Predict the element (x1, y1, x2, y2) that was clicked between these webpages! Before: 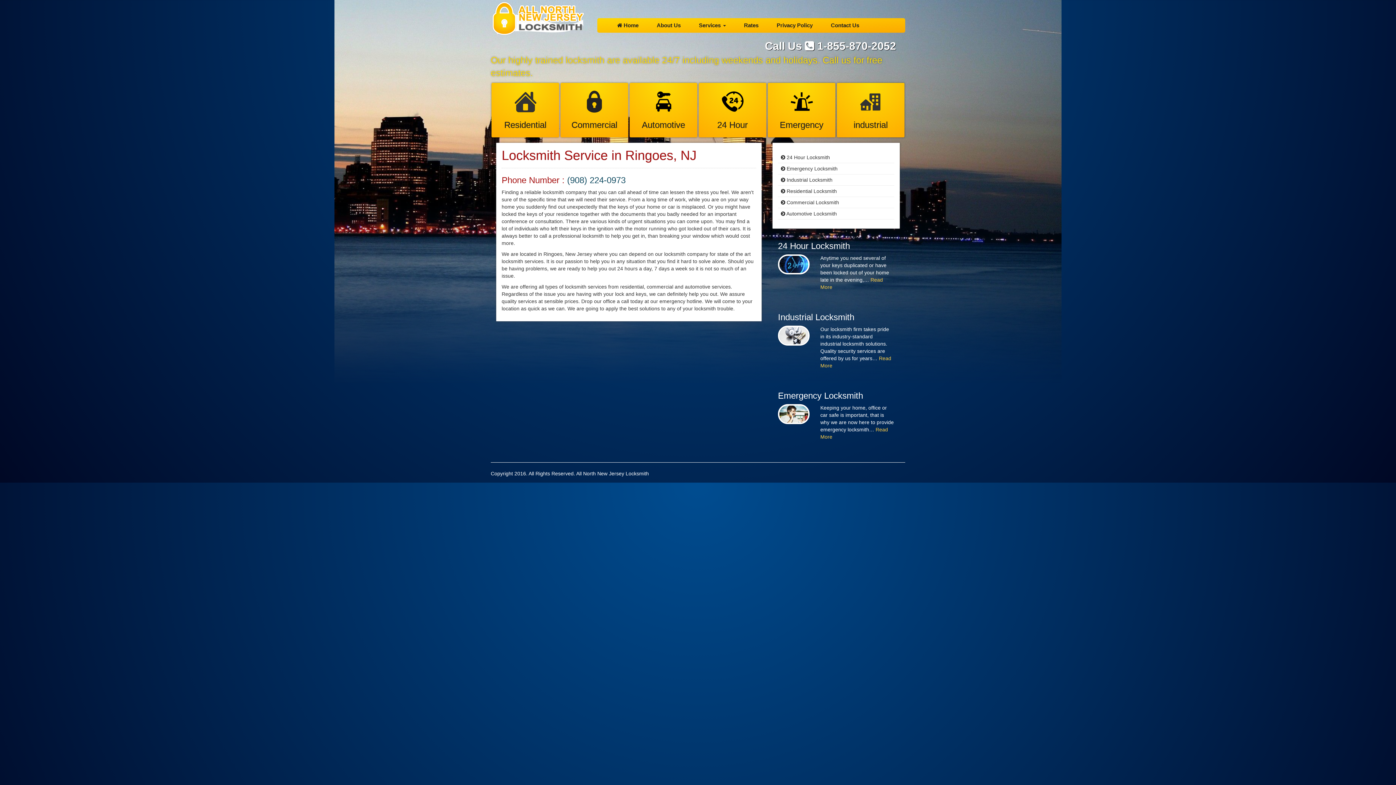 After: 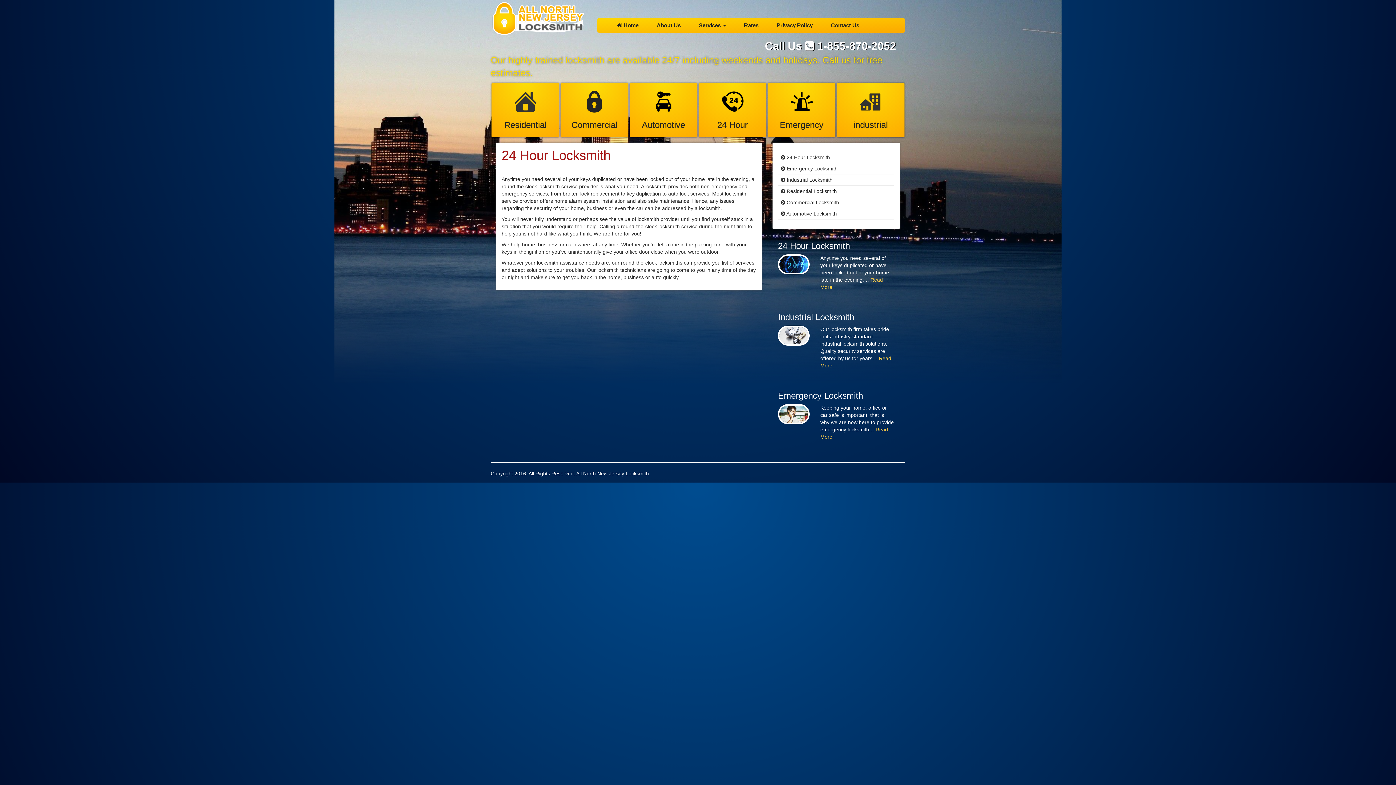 Action: bbox: (706, 120, 759, 129) label: 24 Hour